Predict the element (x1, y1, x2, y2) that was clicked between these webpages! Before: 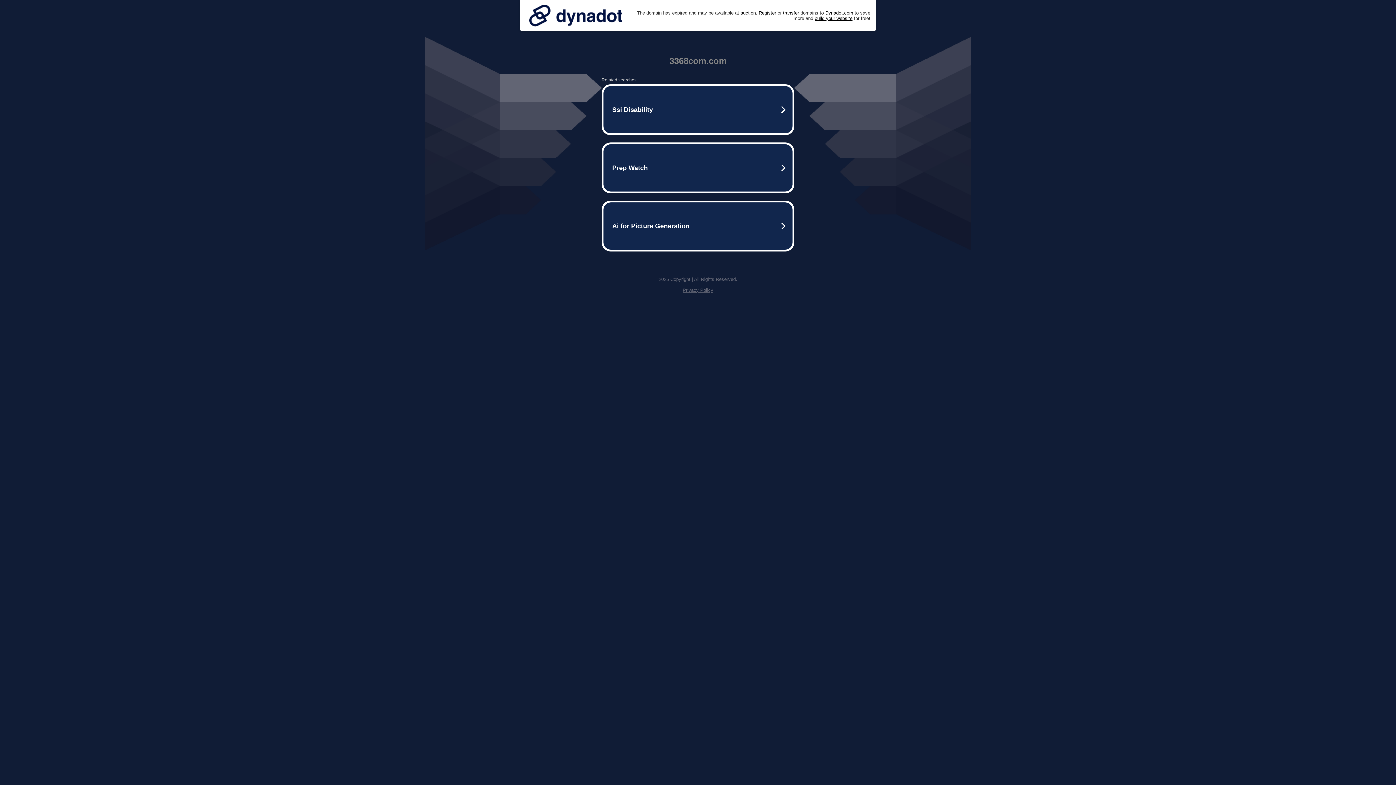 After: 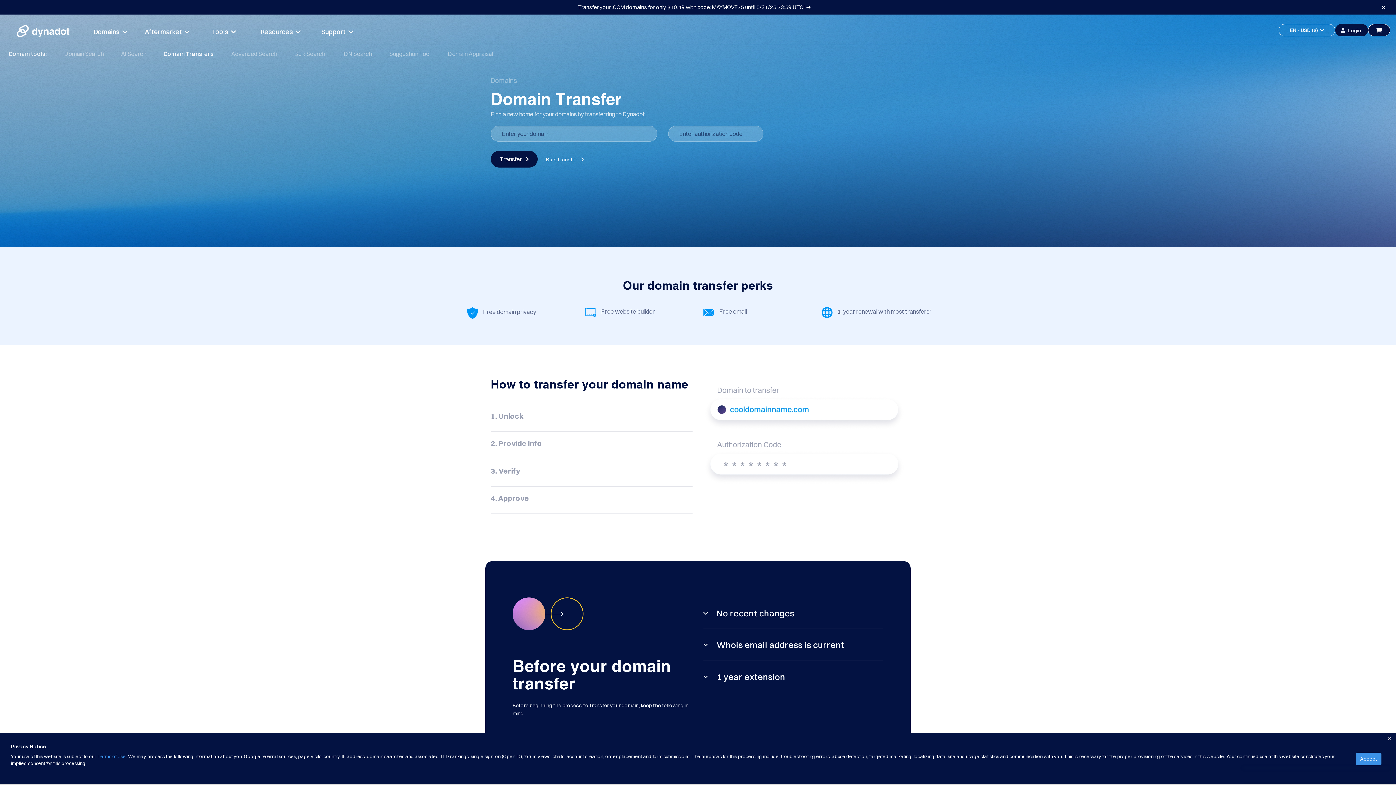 Action: label: transfer bbox: (783, 10, 799, 15)